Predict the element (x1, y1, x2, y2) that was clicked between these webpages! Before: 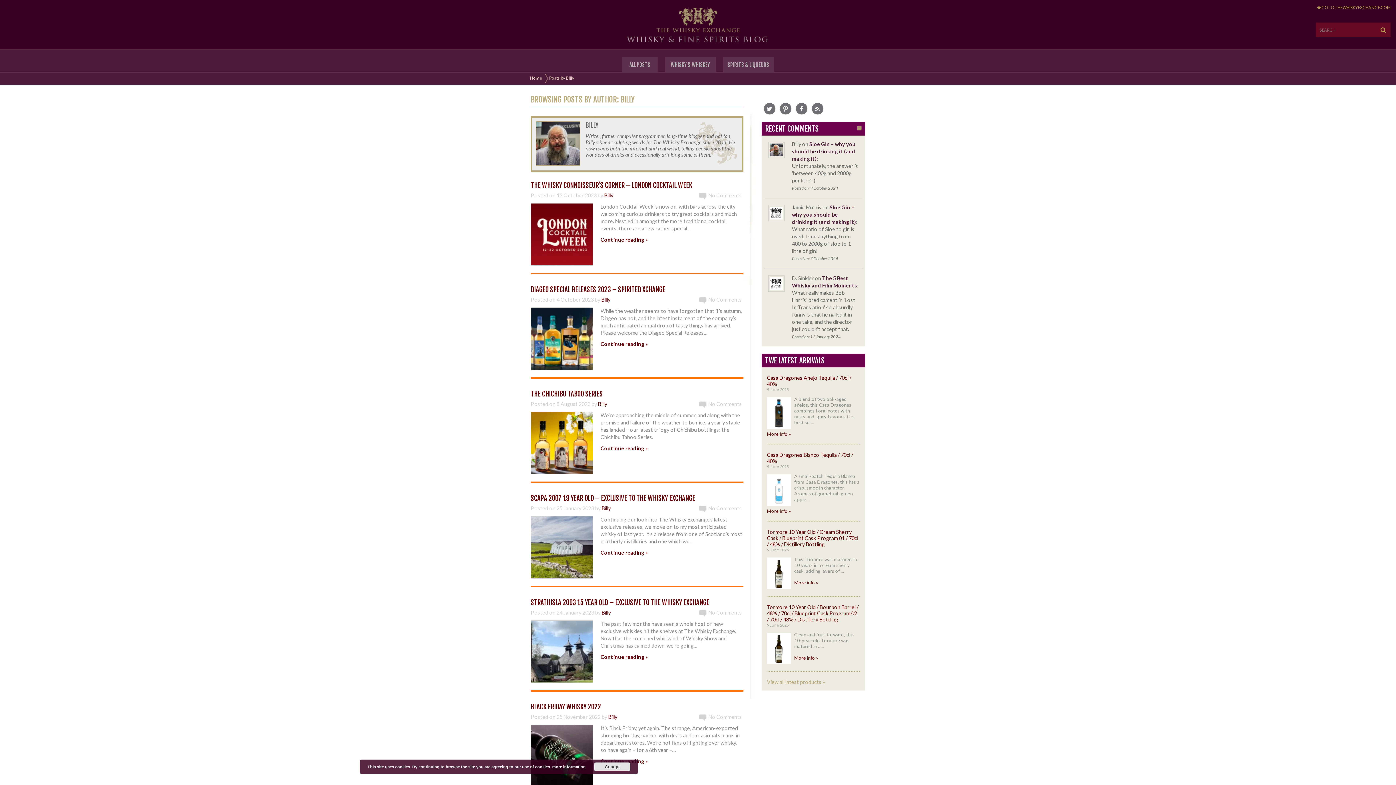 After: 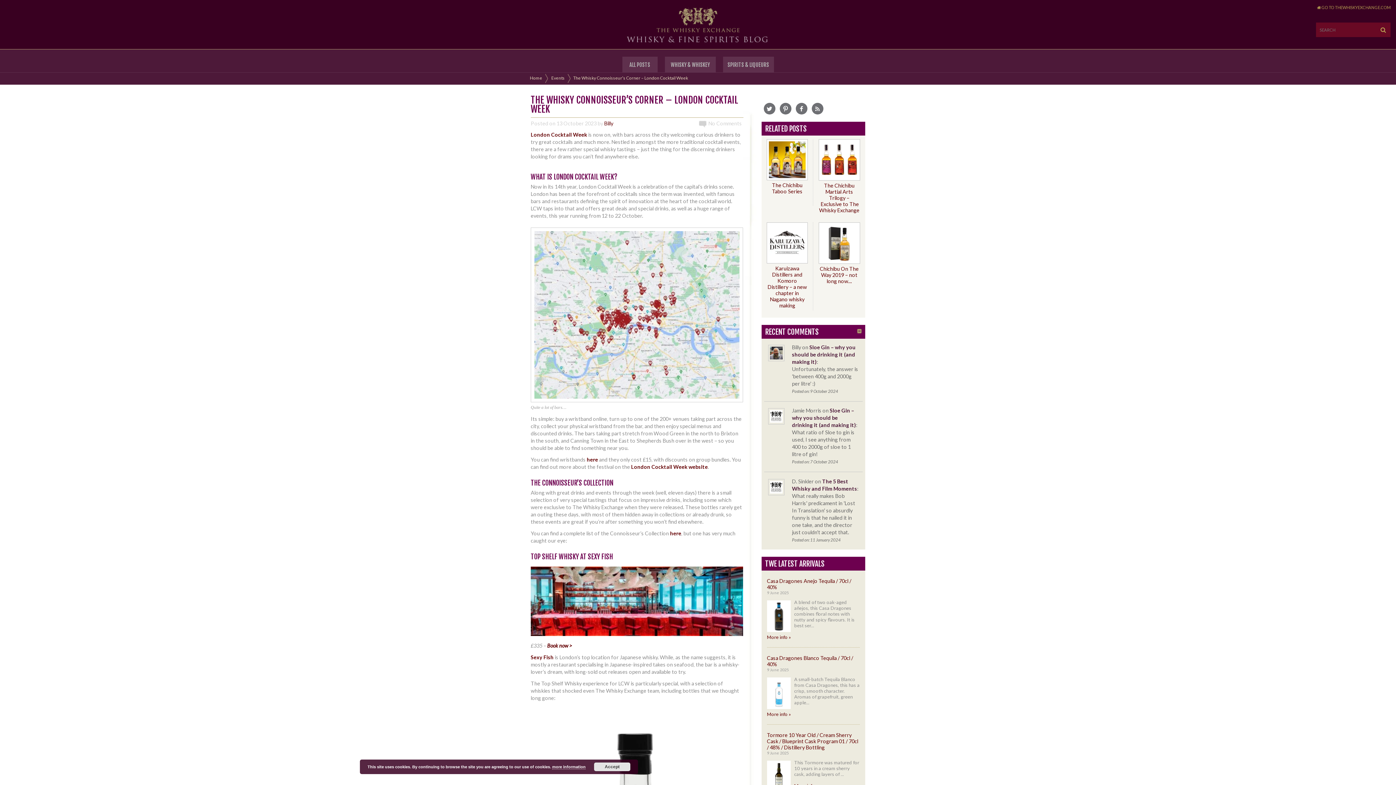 Action: bbox: (531, 261, 593, 267)